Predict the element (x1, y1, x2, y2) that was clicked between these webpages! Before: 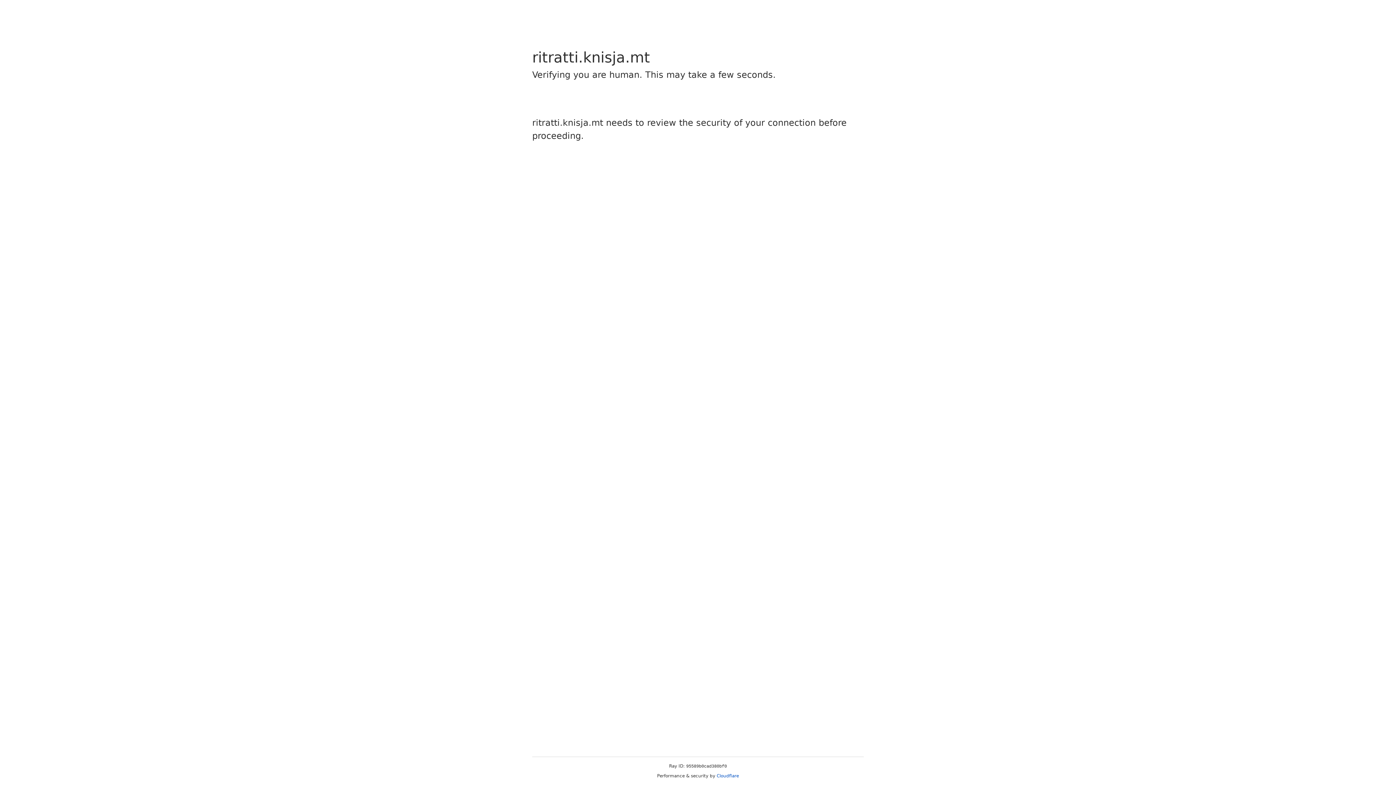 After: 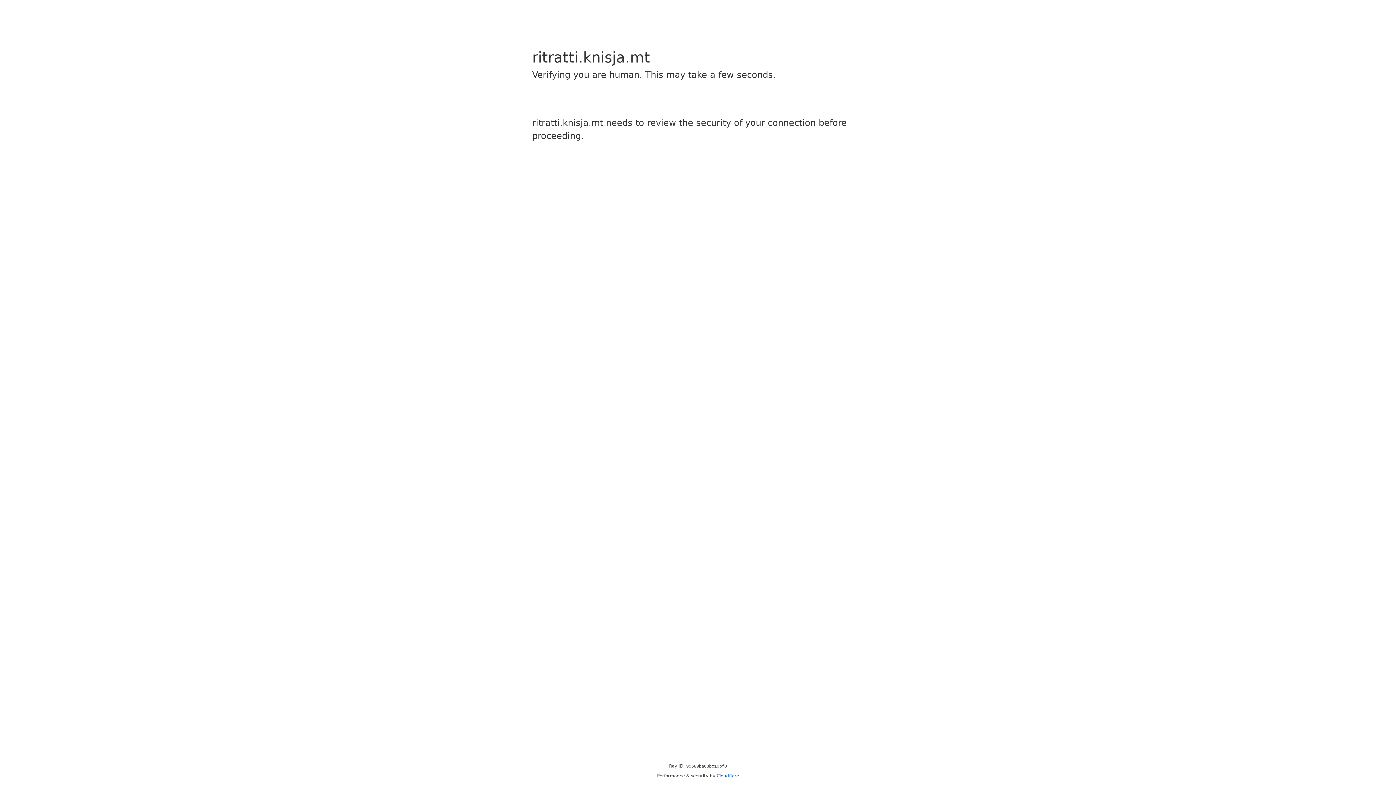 Action: label: Cloudflare bbox: (716, 773, 739, 778)